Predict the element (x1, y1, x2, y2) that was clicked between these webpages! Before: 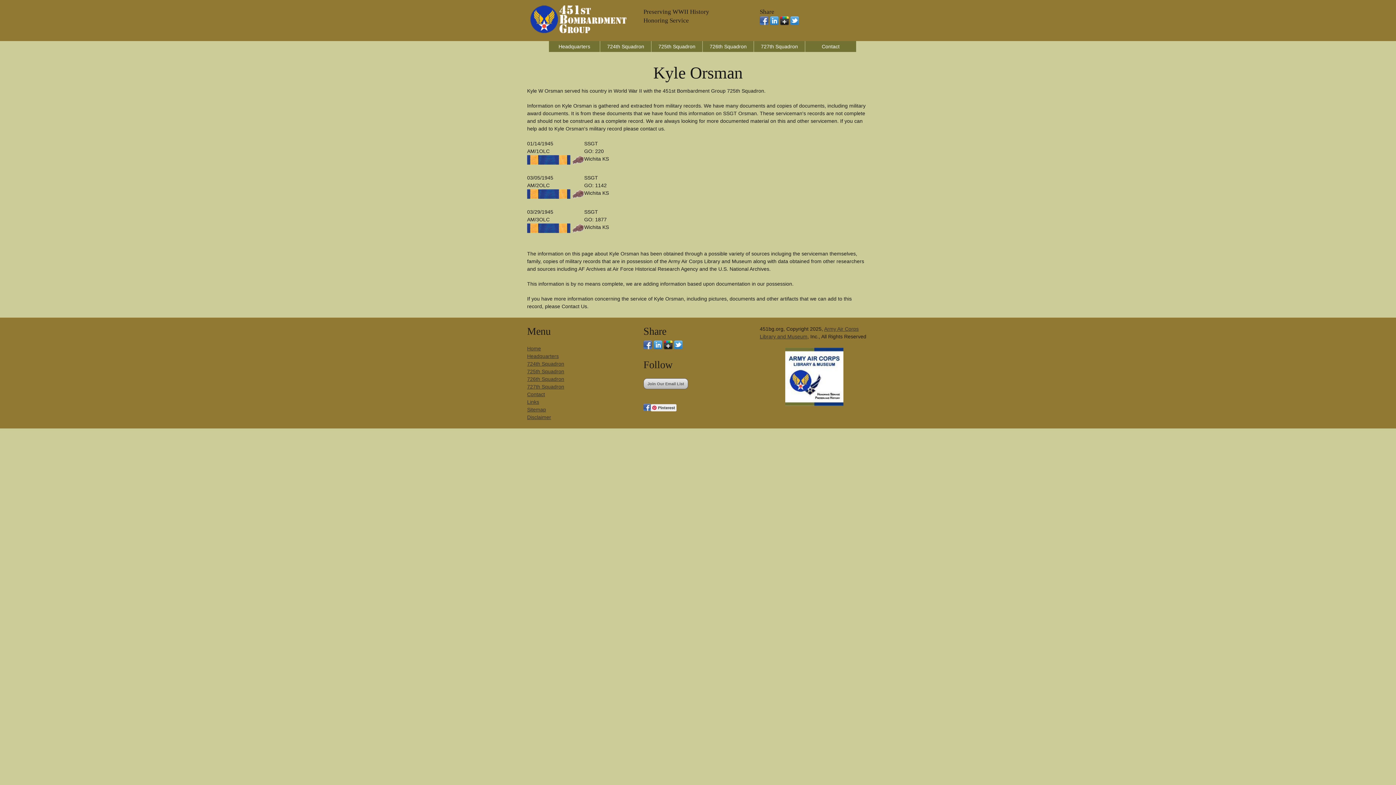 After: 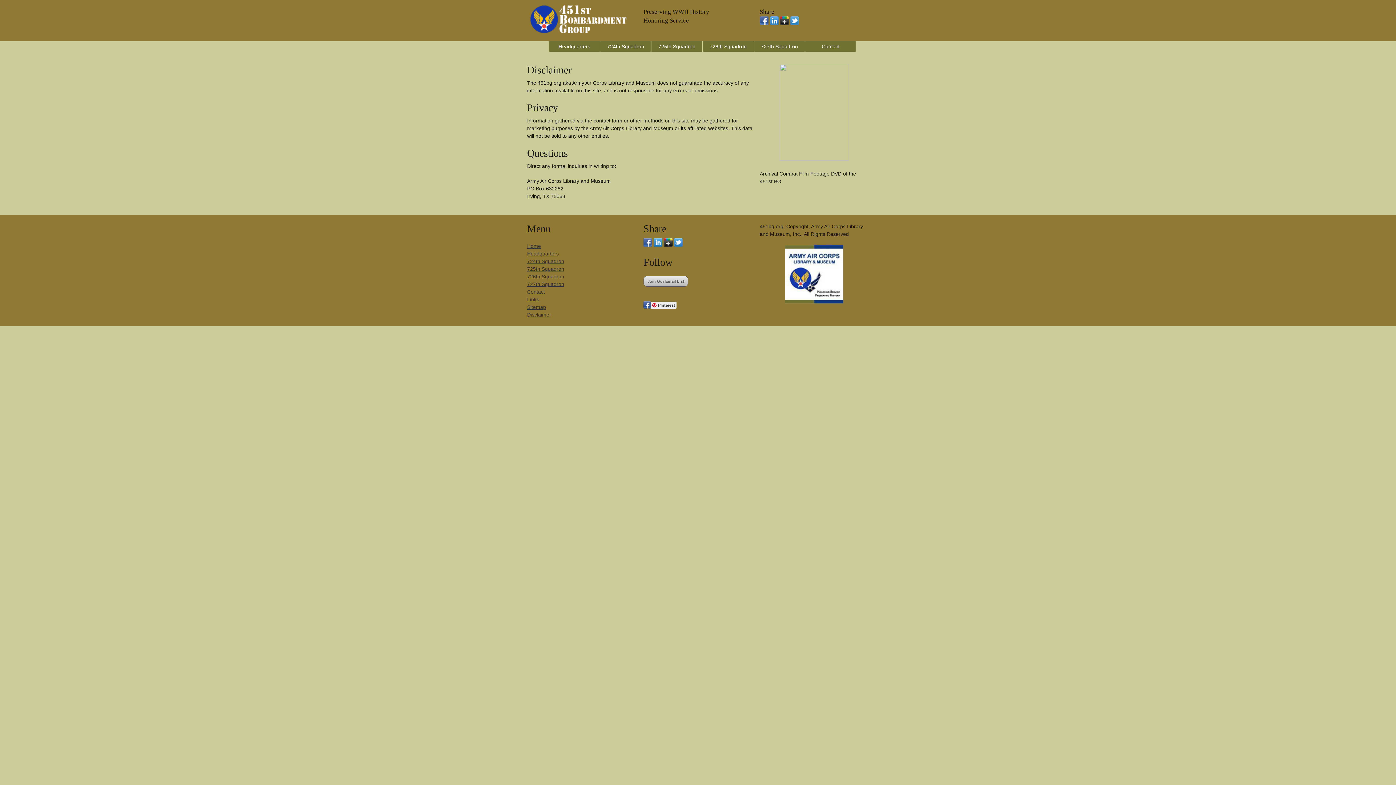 Action: label: Disclaimer bbox: (527, 414, 551, 420)